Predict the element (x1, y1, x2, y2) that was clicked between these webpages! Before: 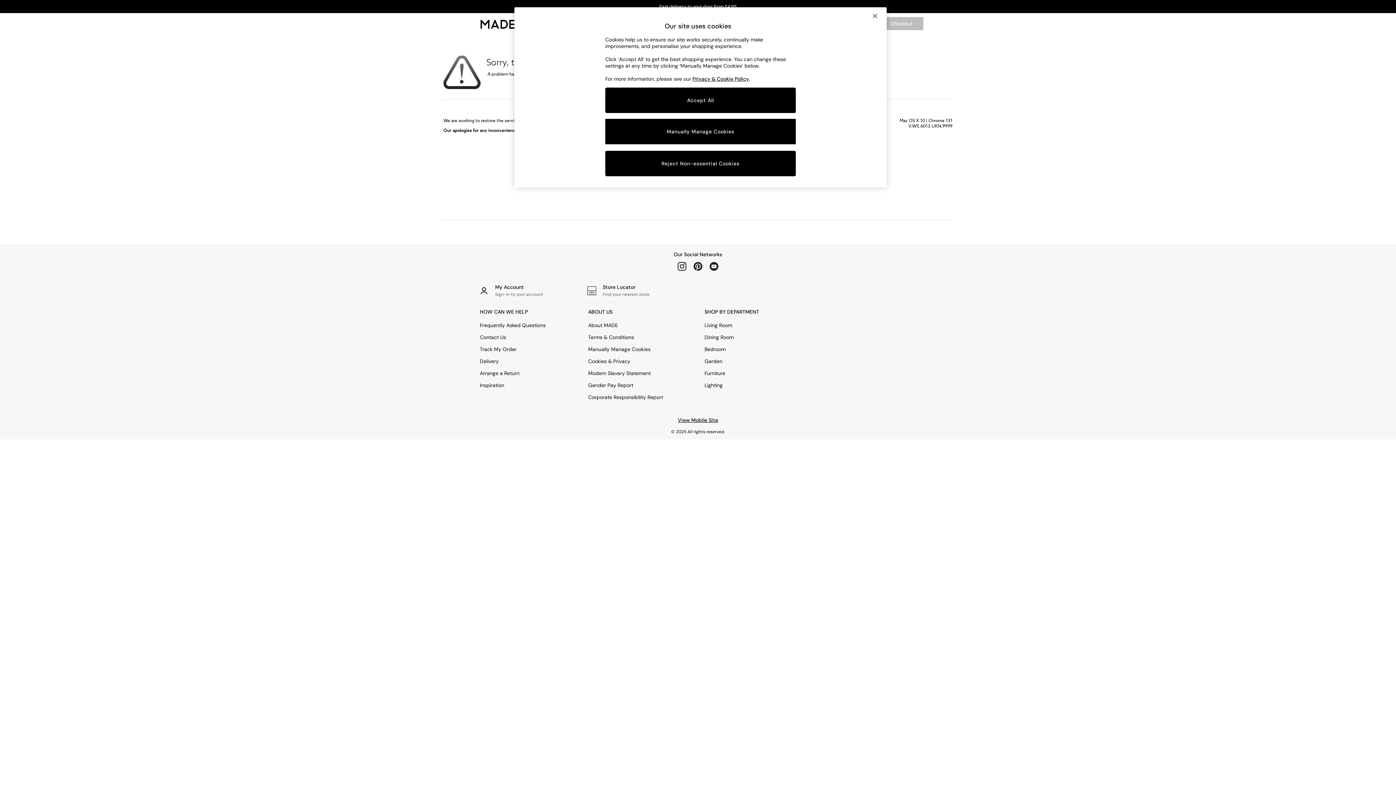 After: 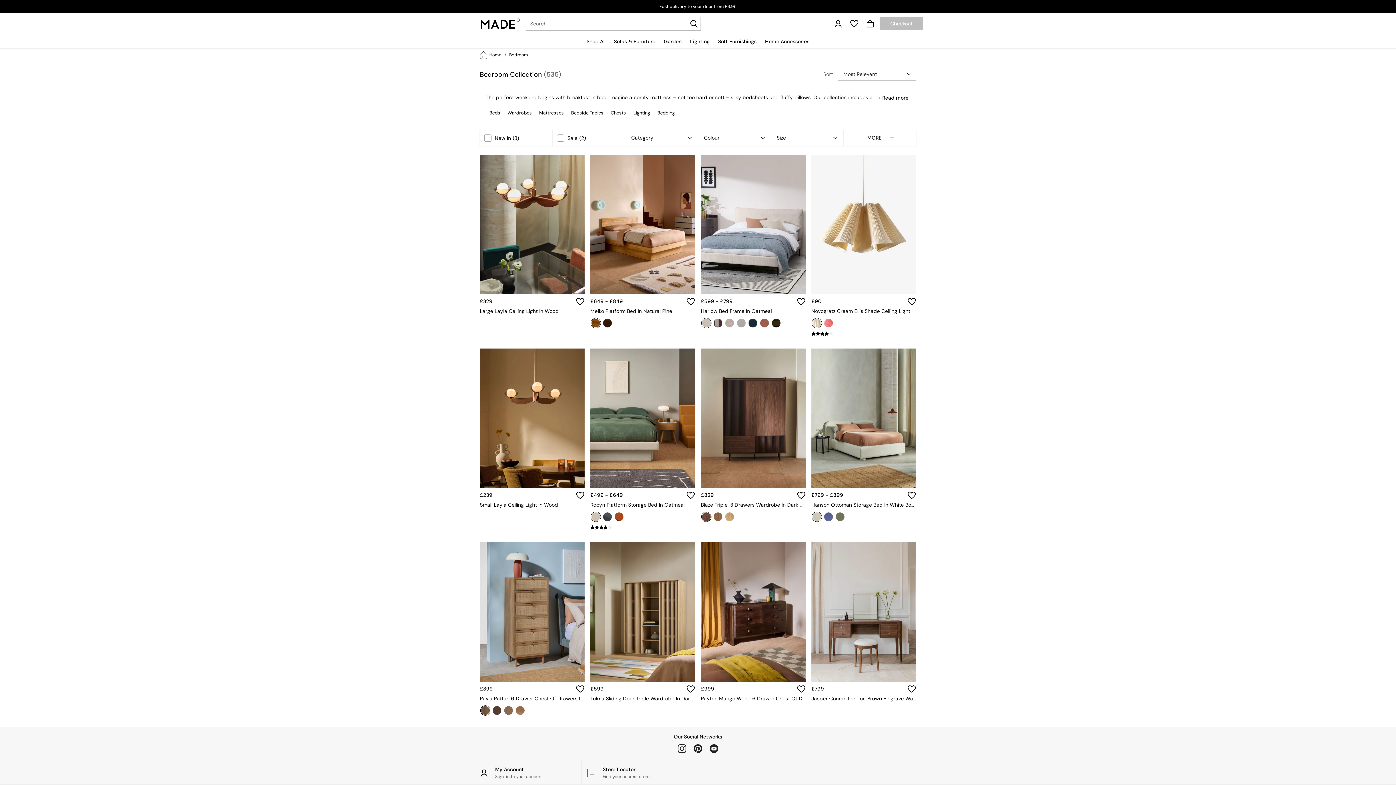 Action: label: Bedroom bbox: (704, 345, 808, 353)